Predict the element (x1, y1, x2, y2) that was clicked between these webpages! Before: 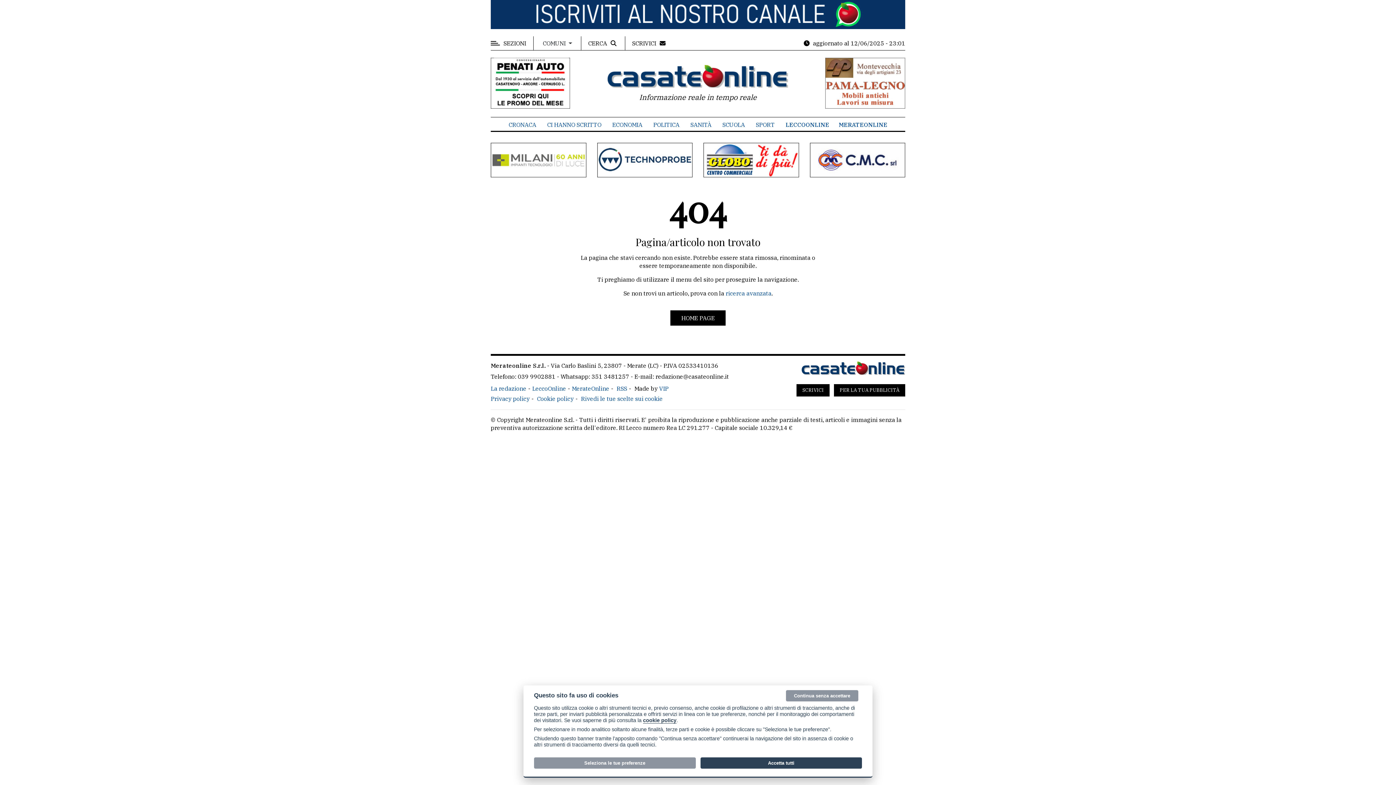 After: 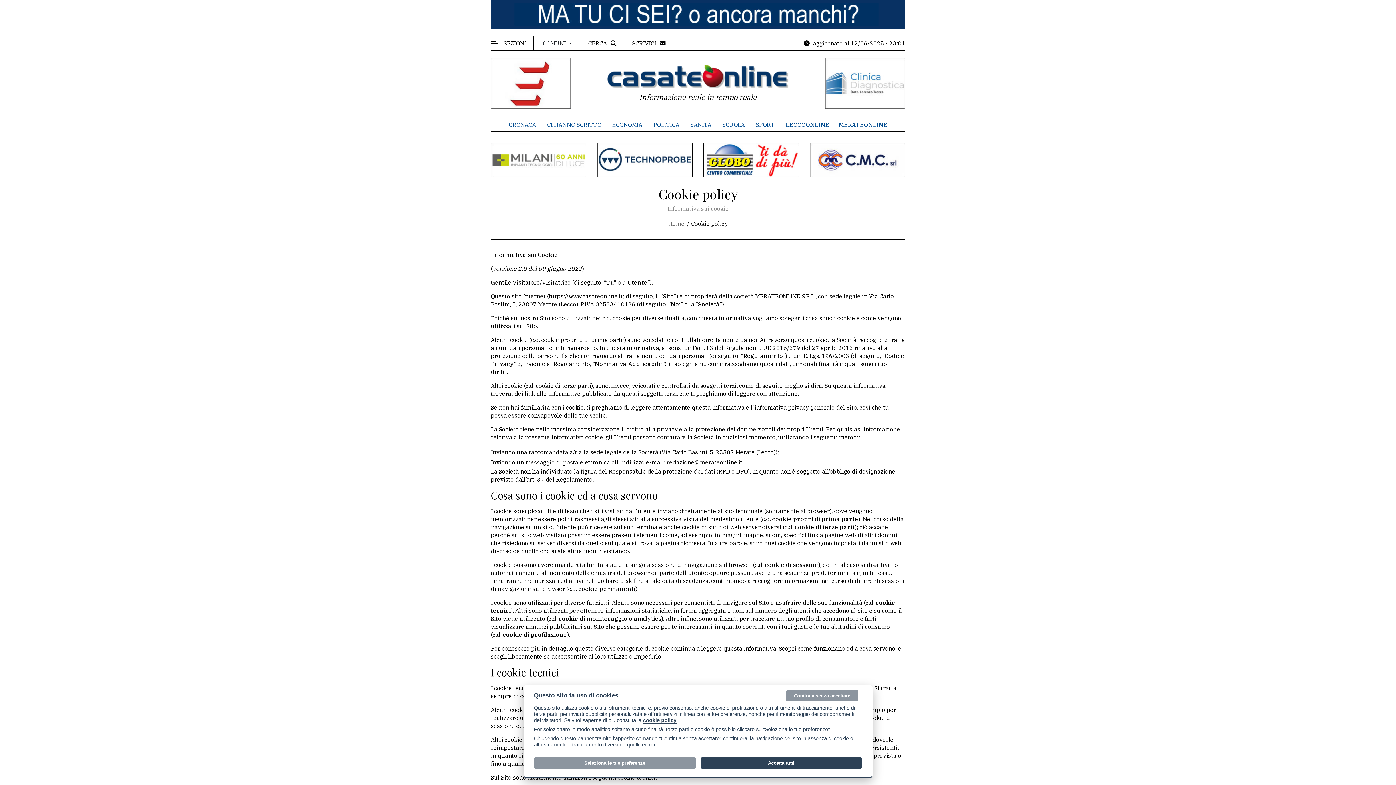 Action: bbox: (643, 717, 676, 723) label: cookie policy